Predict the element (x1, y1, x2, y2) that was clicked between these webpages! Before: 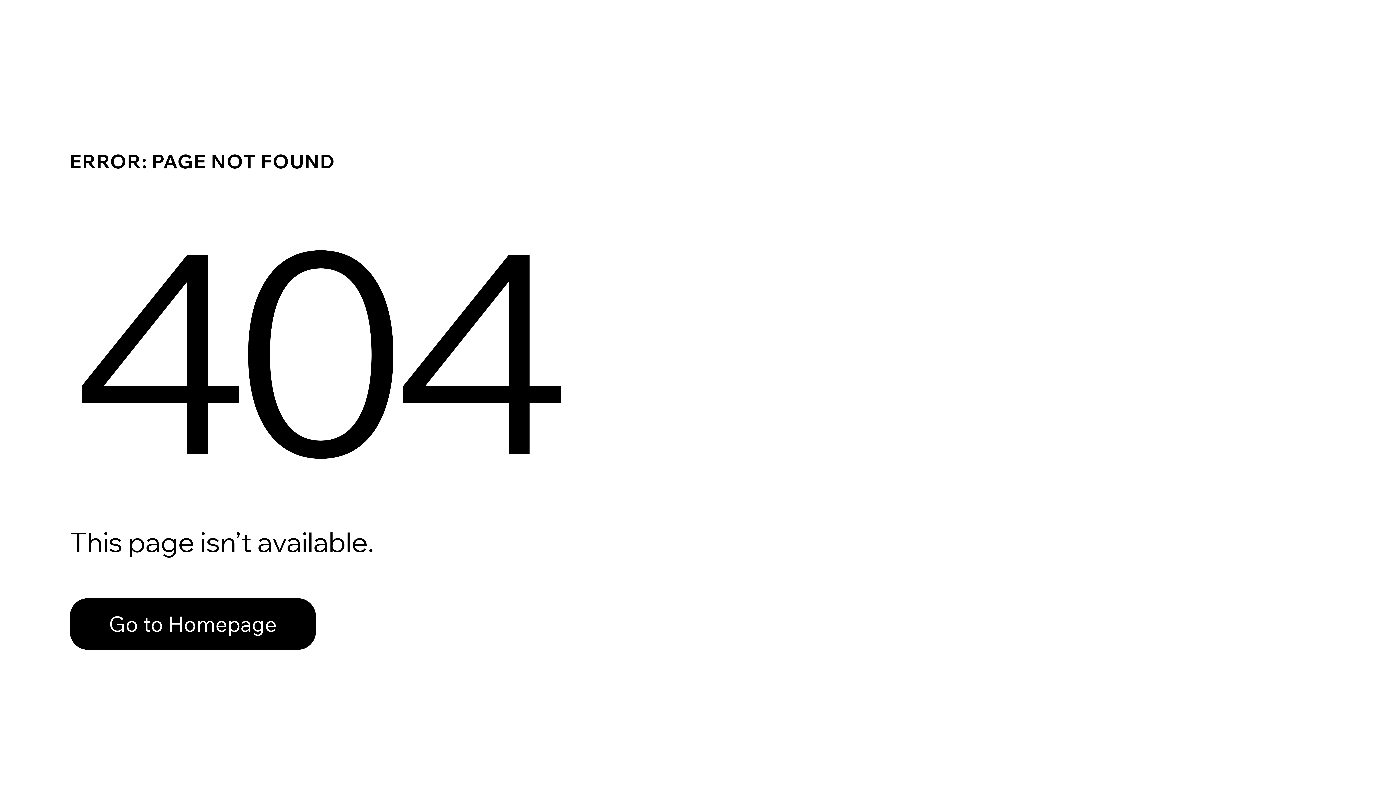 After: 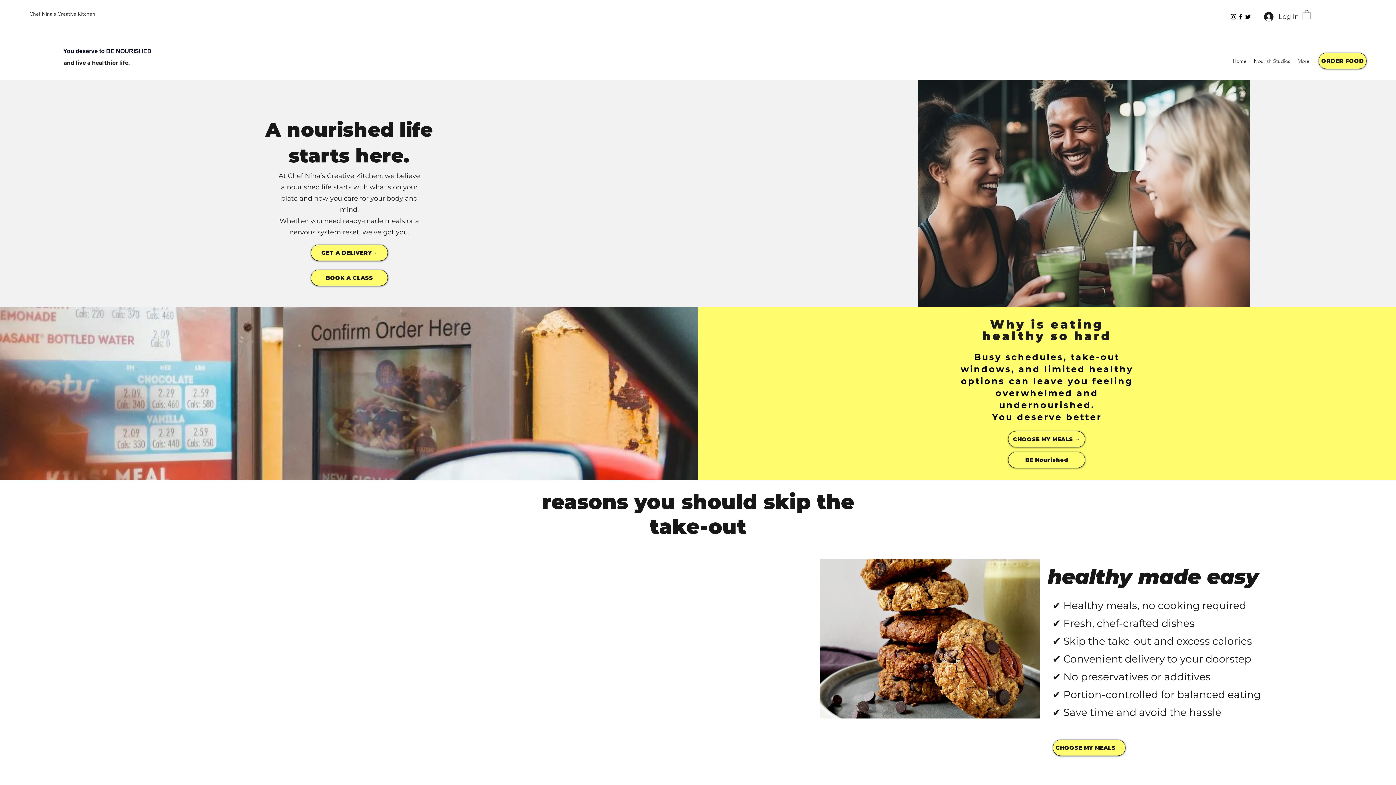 Action: bbox: (69, 598, 316, 650) label: Go to Homepage